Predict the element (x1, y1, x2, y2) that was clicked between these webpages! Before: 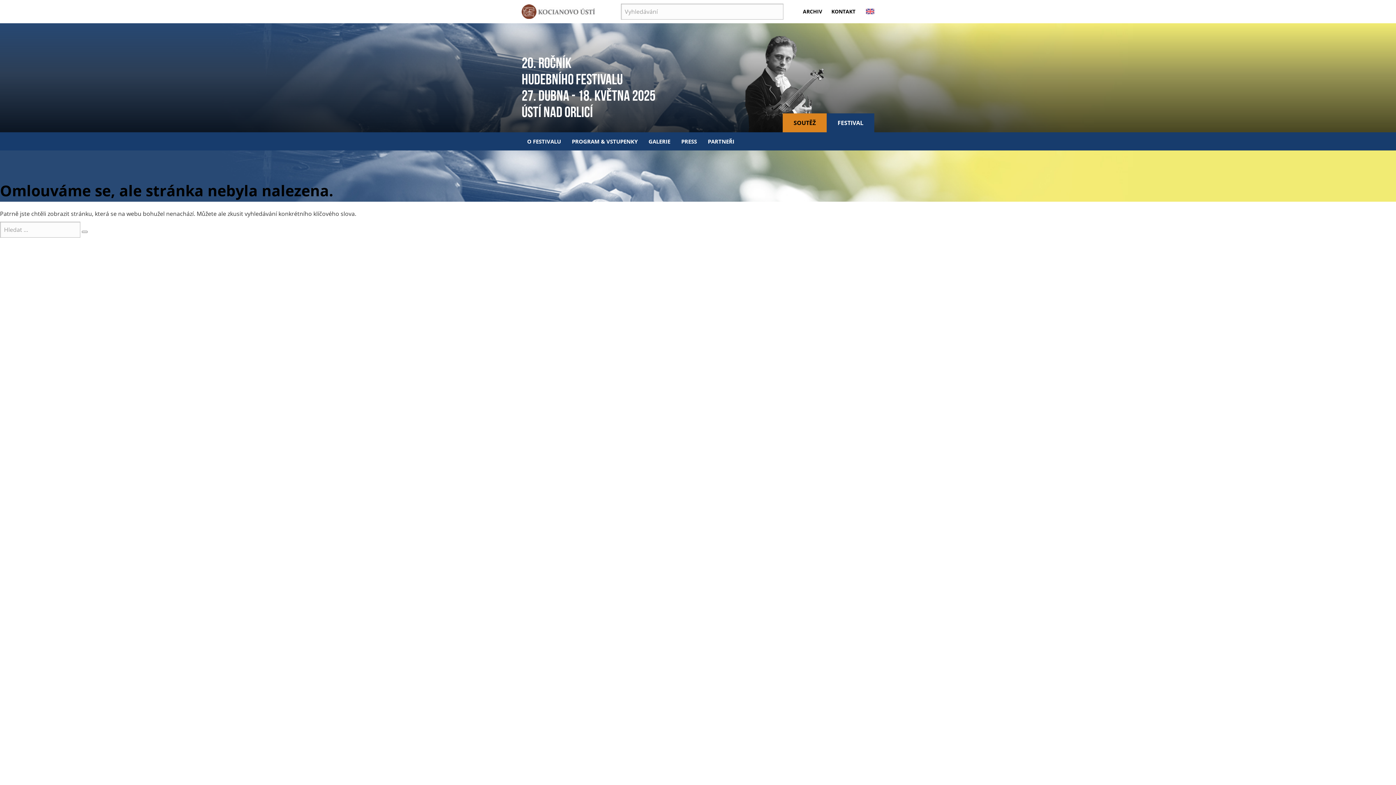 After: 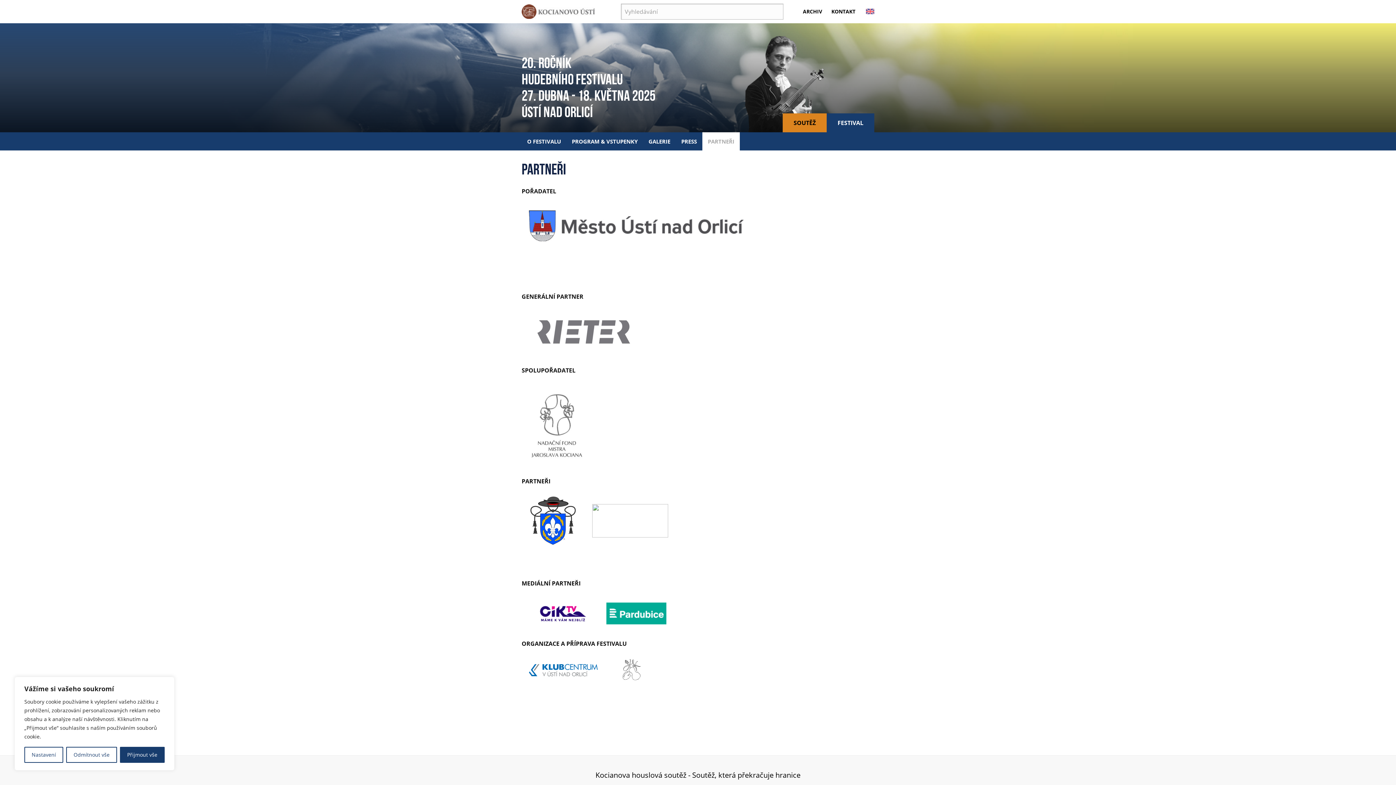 Action: bbox: (702, 132, 740, 150) label: PARTNEŘI